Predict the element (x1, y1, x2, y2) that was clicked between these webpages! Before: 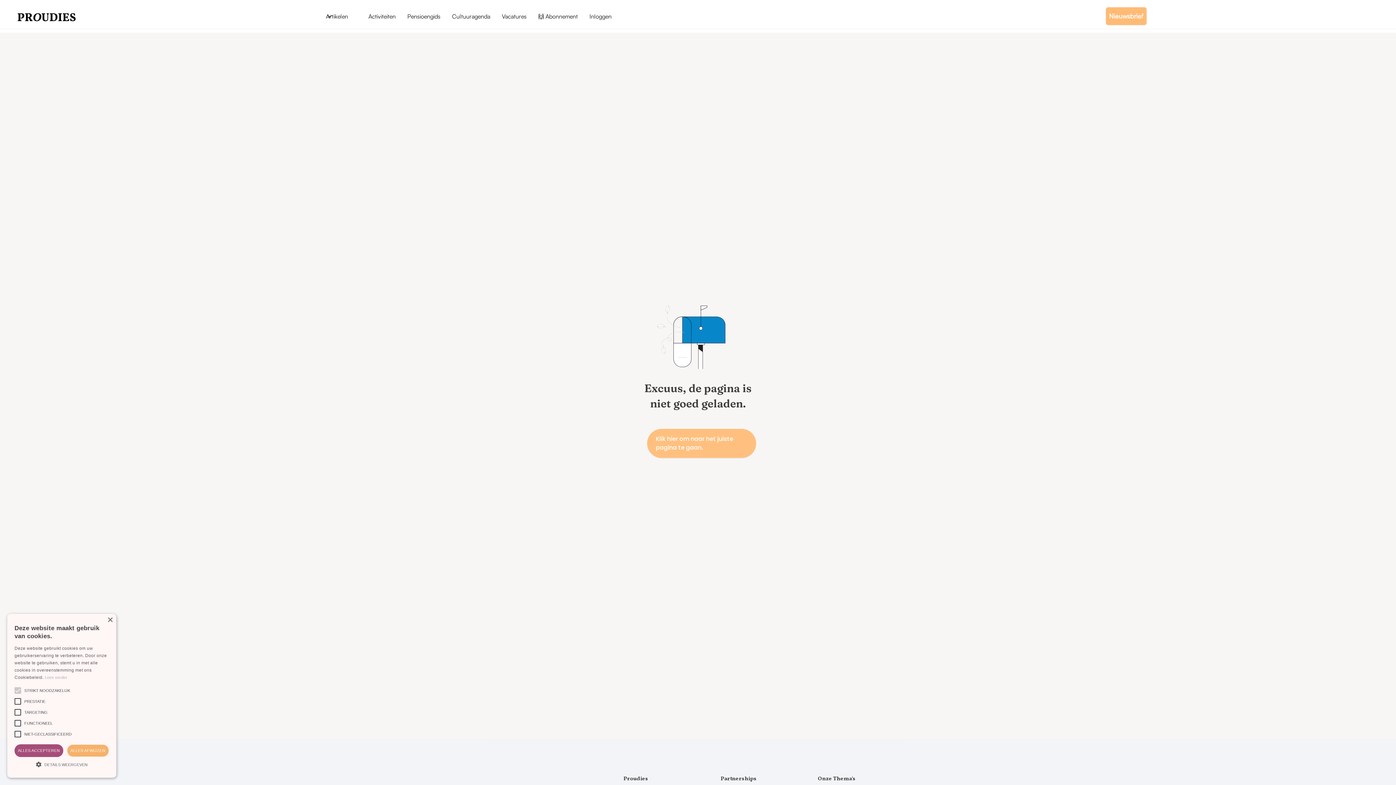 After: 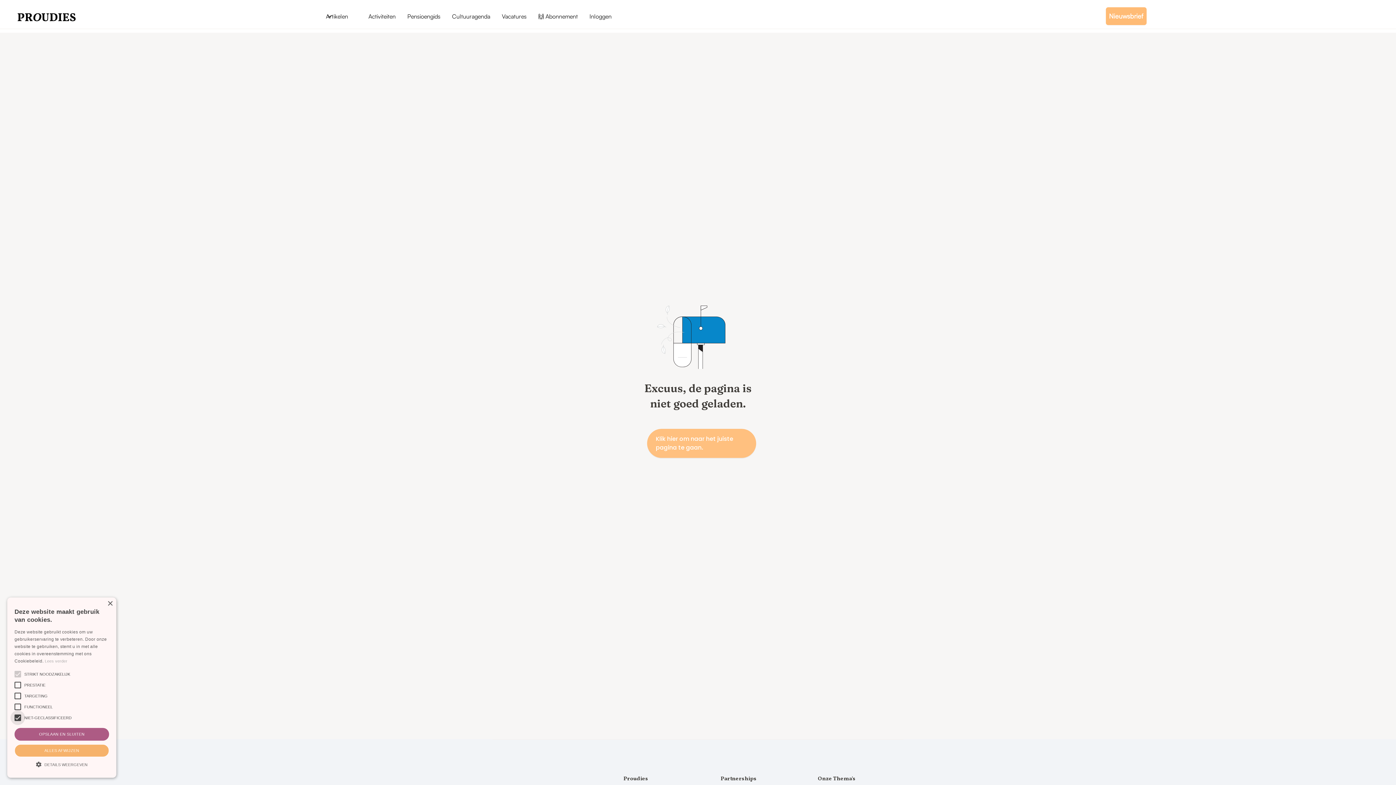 Action: bbox: (24, 727, 71, 741) label: NIET-GECLASSIFICEERD